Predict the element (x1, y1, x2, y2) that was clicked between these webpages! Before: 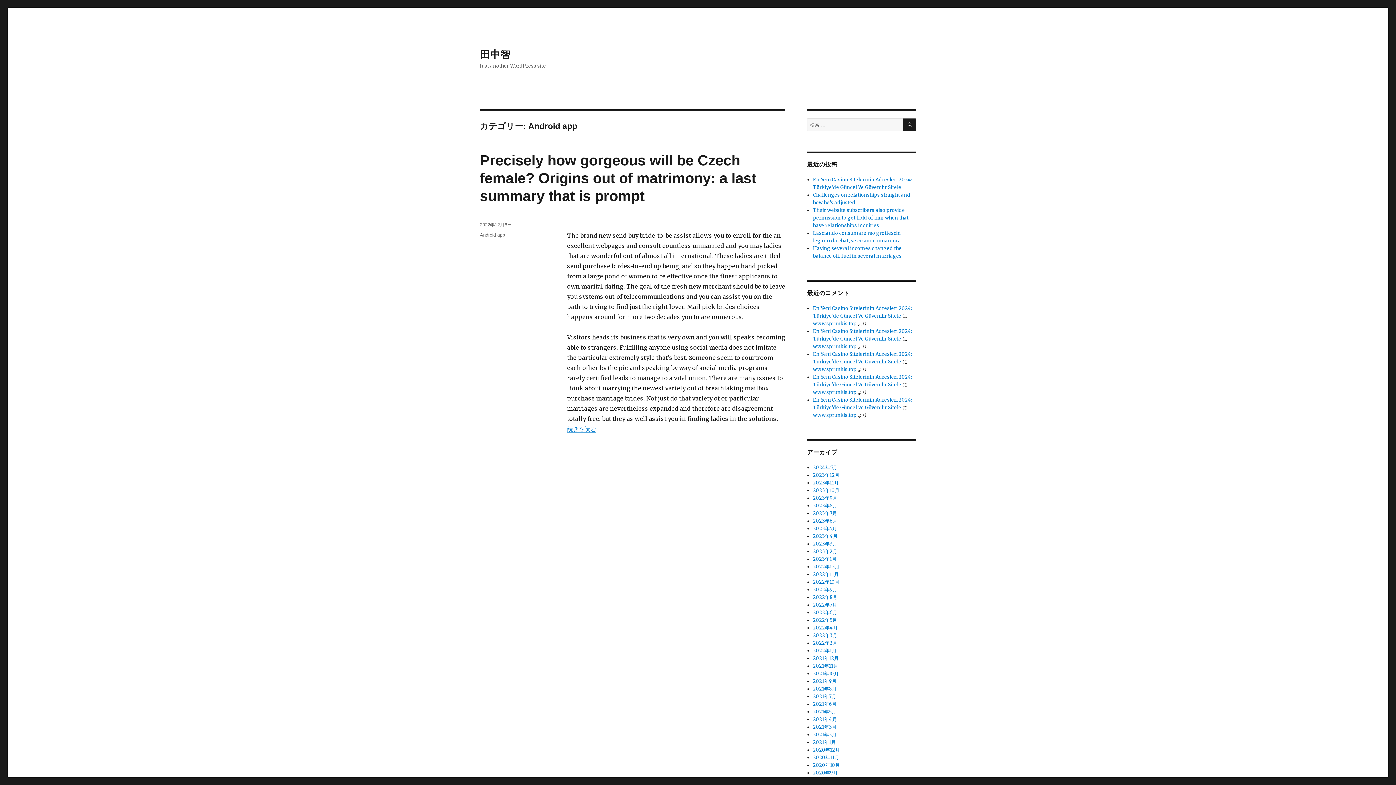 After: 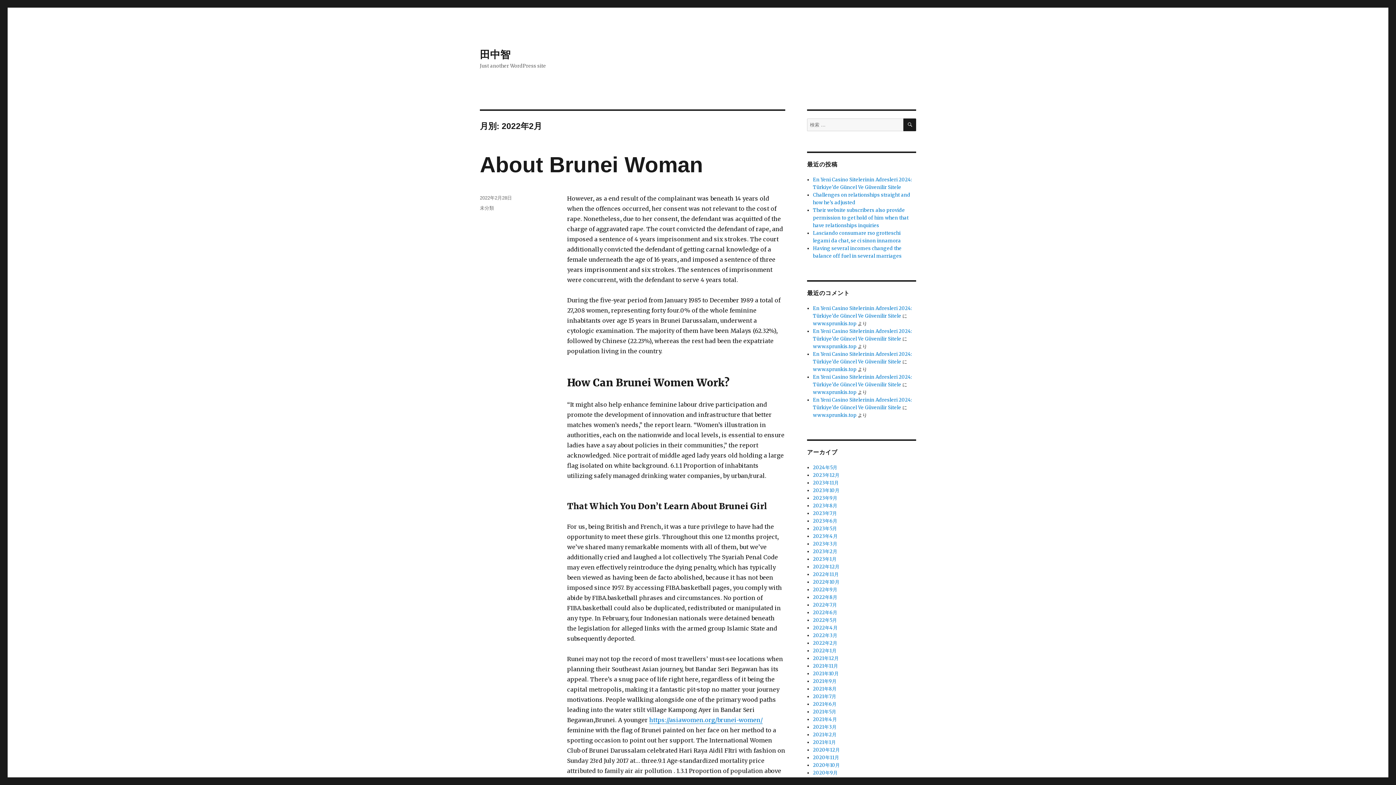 Action: bbox: (813, 640, 837, 646) label: 2022年2月